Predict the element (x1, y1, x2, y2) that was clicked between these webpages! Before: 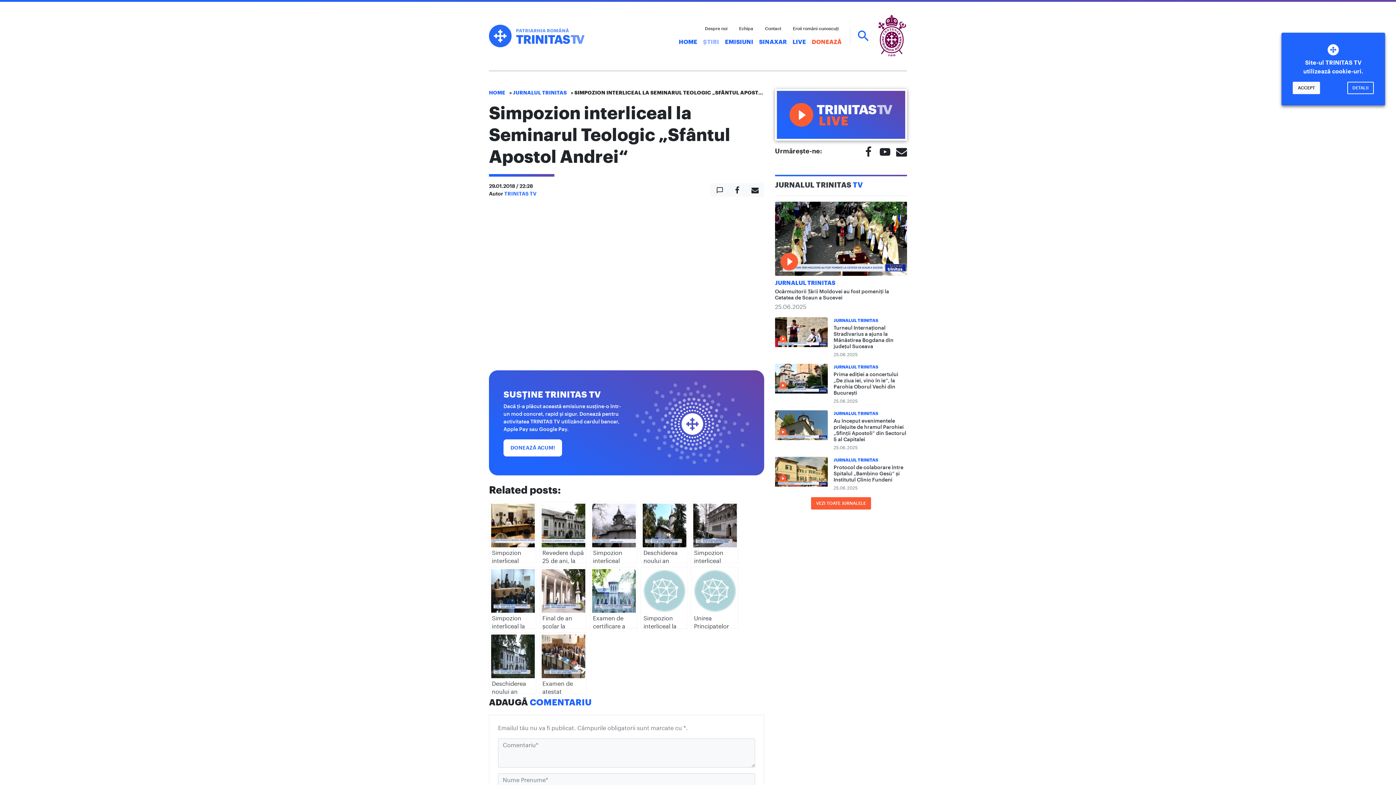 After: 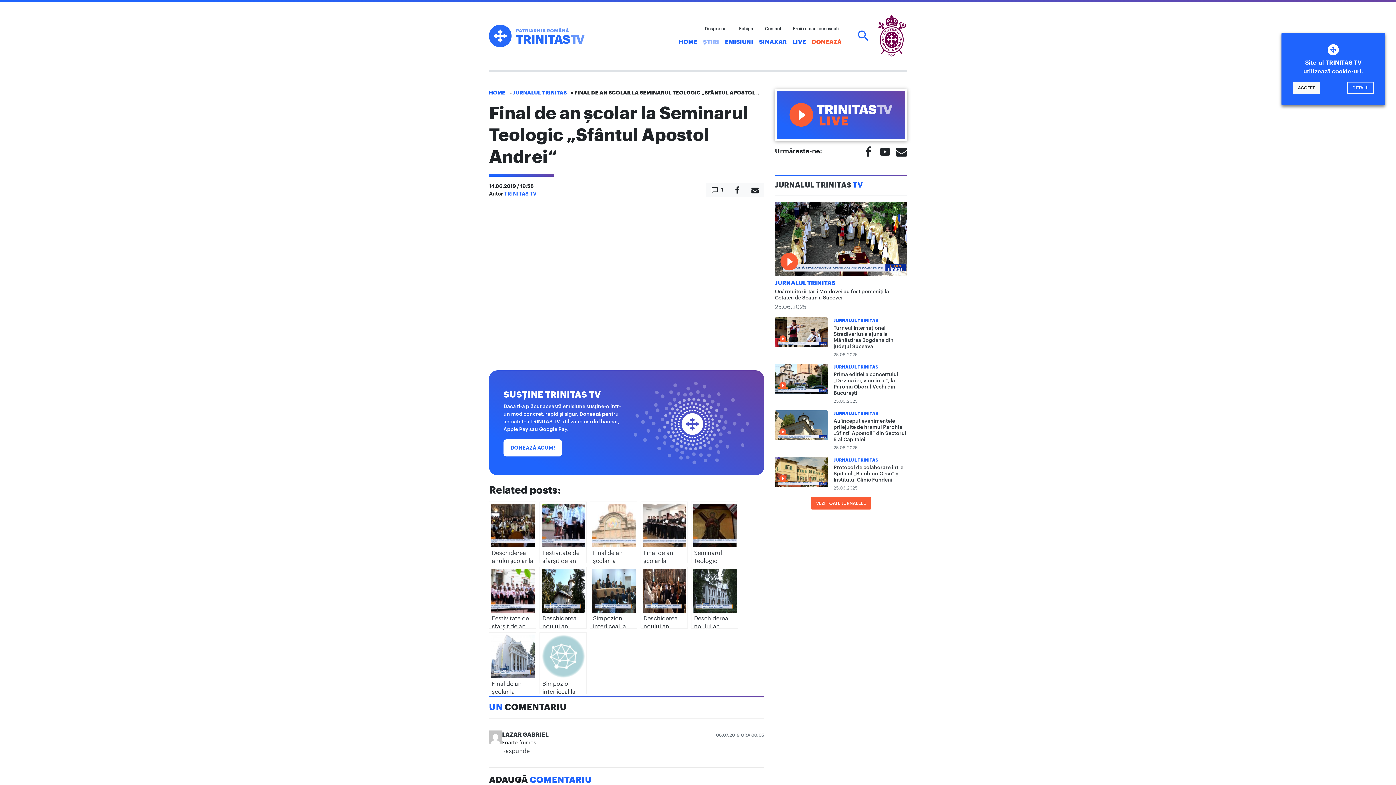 Action: label: Final de an şcolar la Seminarul Teologic „Sfântul Apostol Andrei“ bbox: (539, 567, 586, 629)